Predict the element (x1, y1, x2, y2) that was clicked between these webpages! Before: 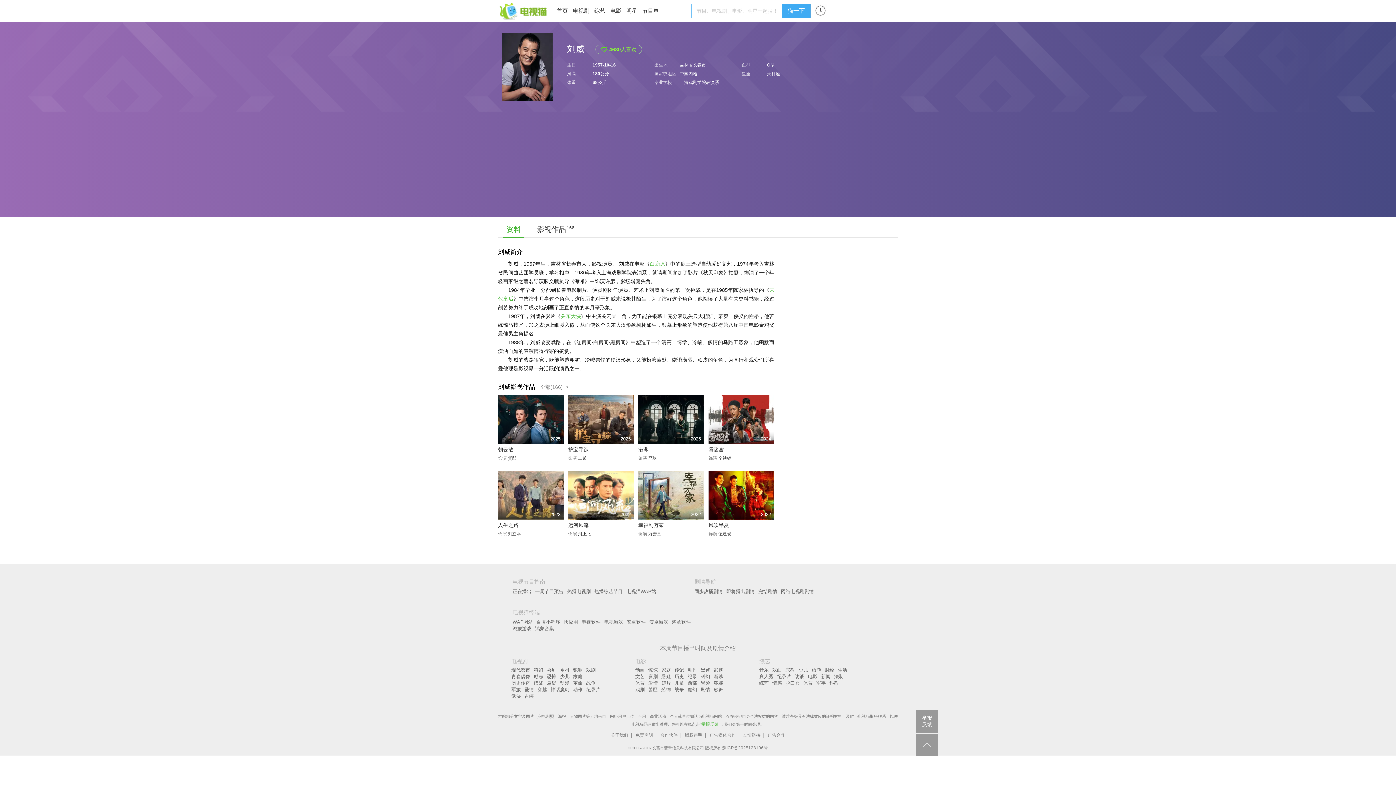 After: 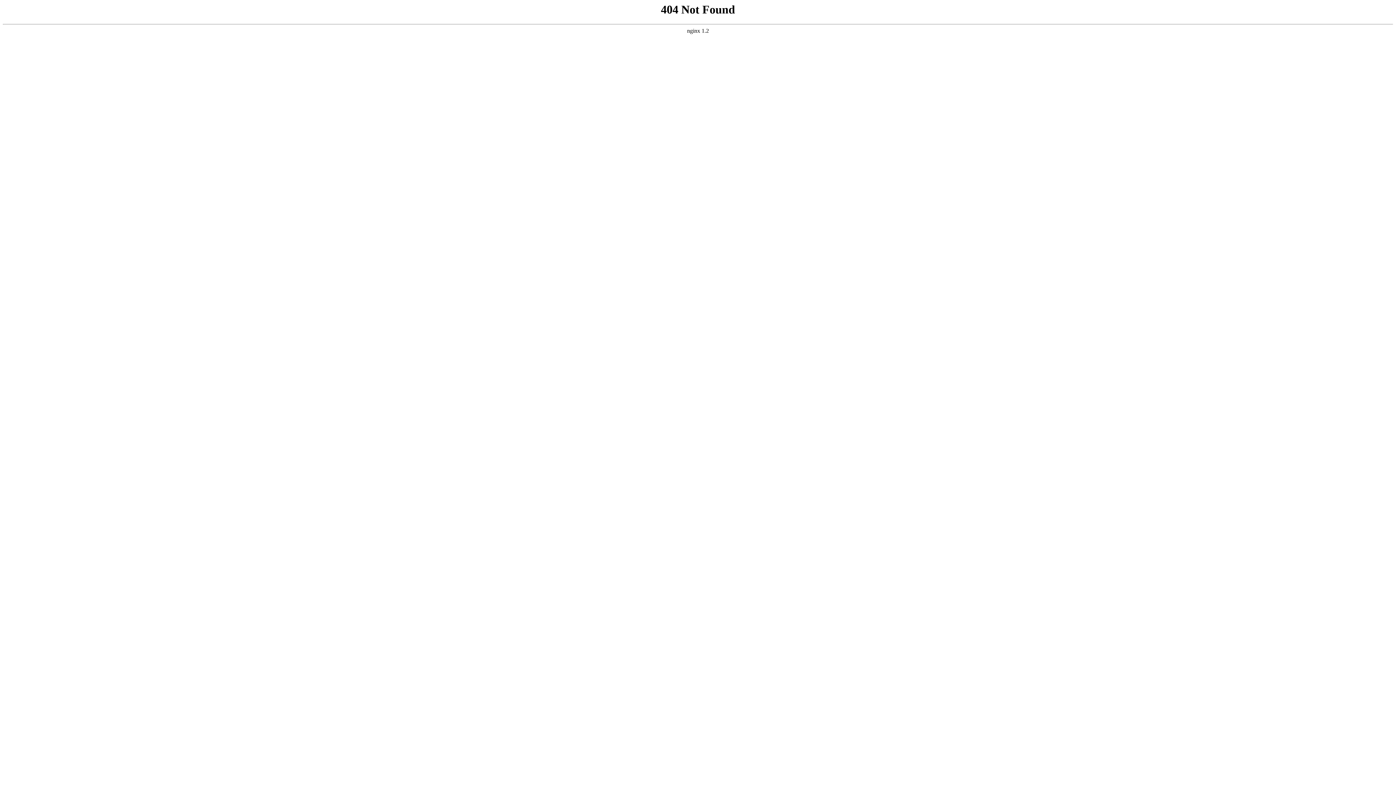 Action: label: 完结剧情 bbox: (758, 589, 777, 594)